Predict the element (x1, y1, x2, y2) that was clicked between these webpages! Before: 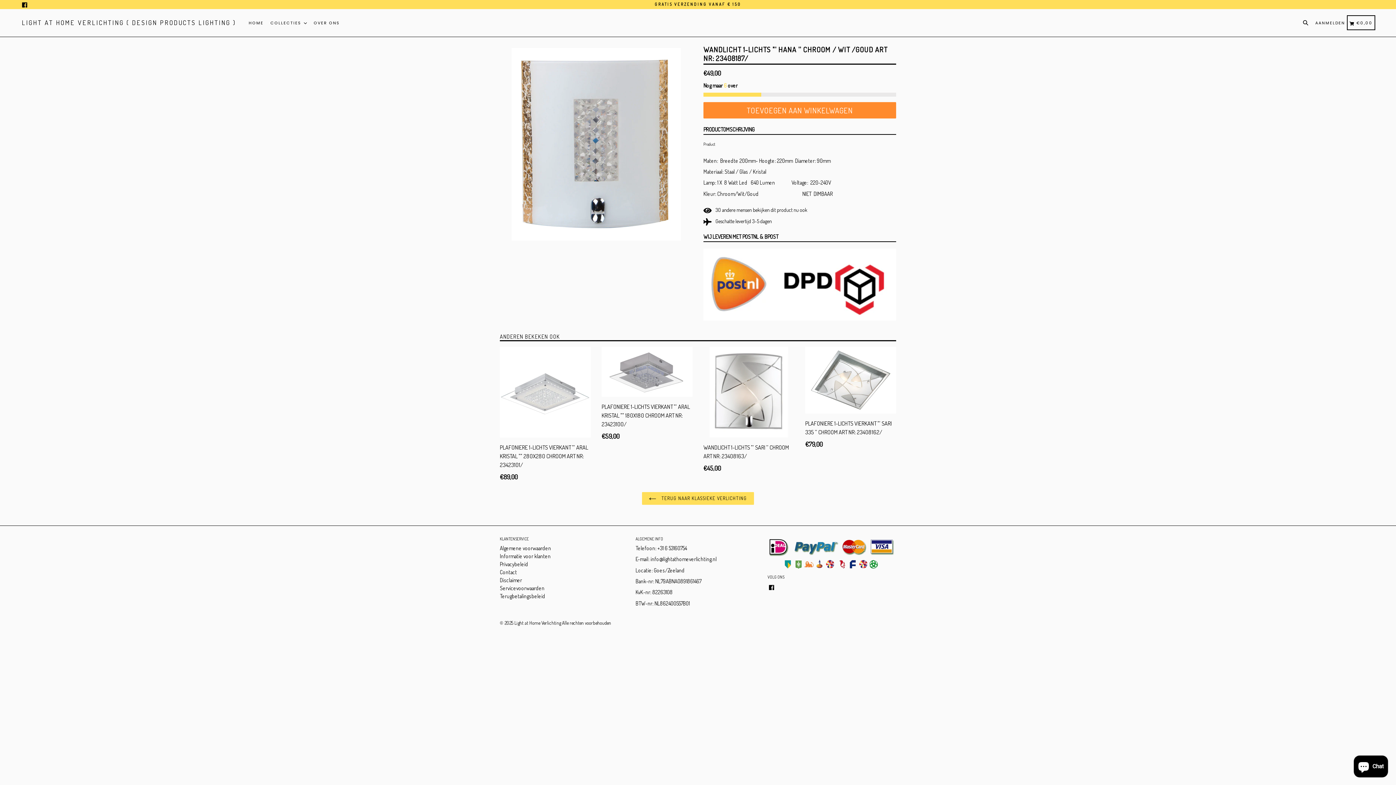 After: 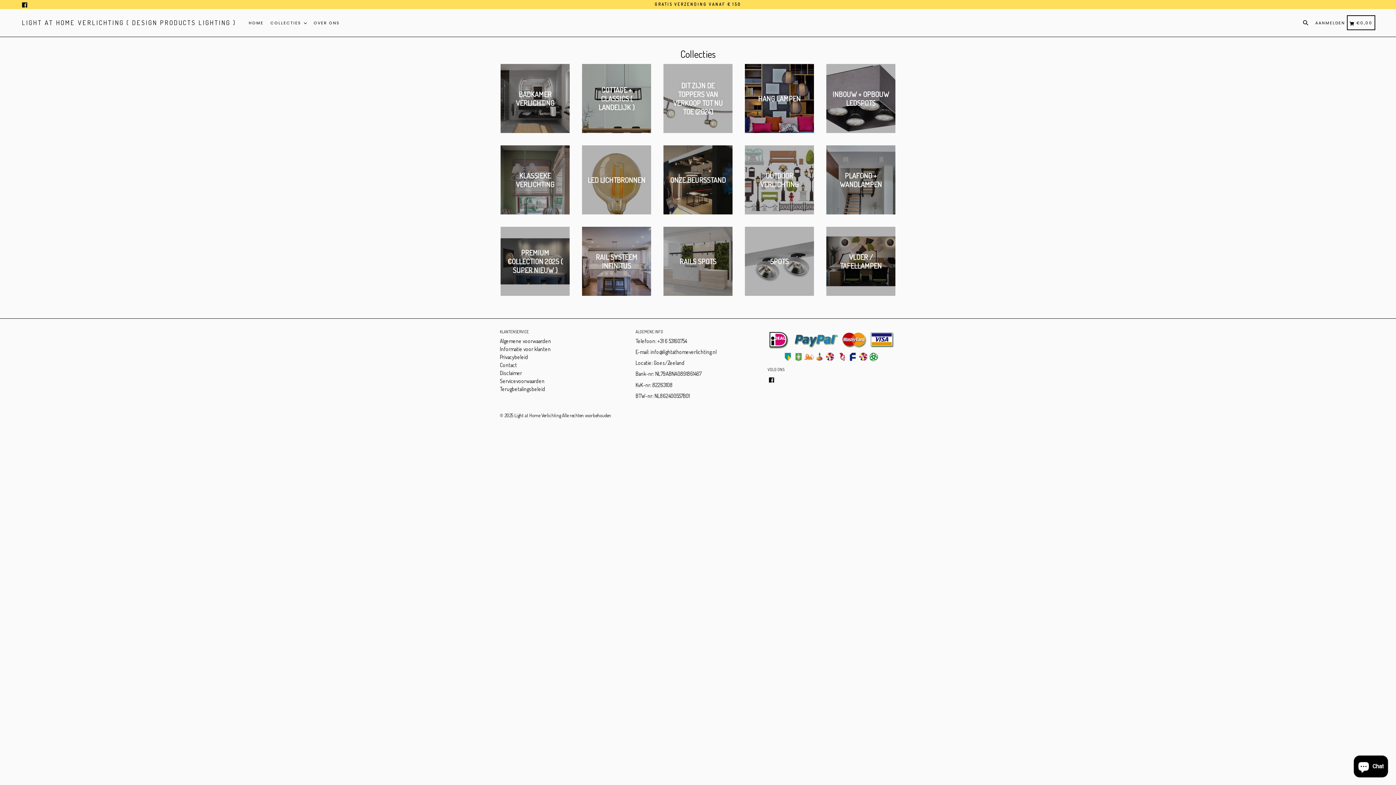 Action: bbox: (267, 9, 309, 36) label: COLLECTIES 